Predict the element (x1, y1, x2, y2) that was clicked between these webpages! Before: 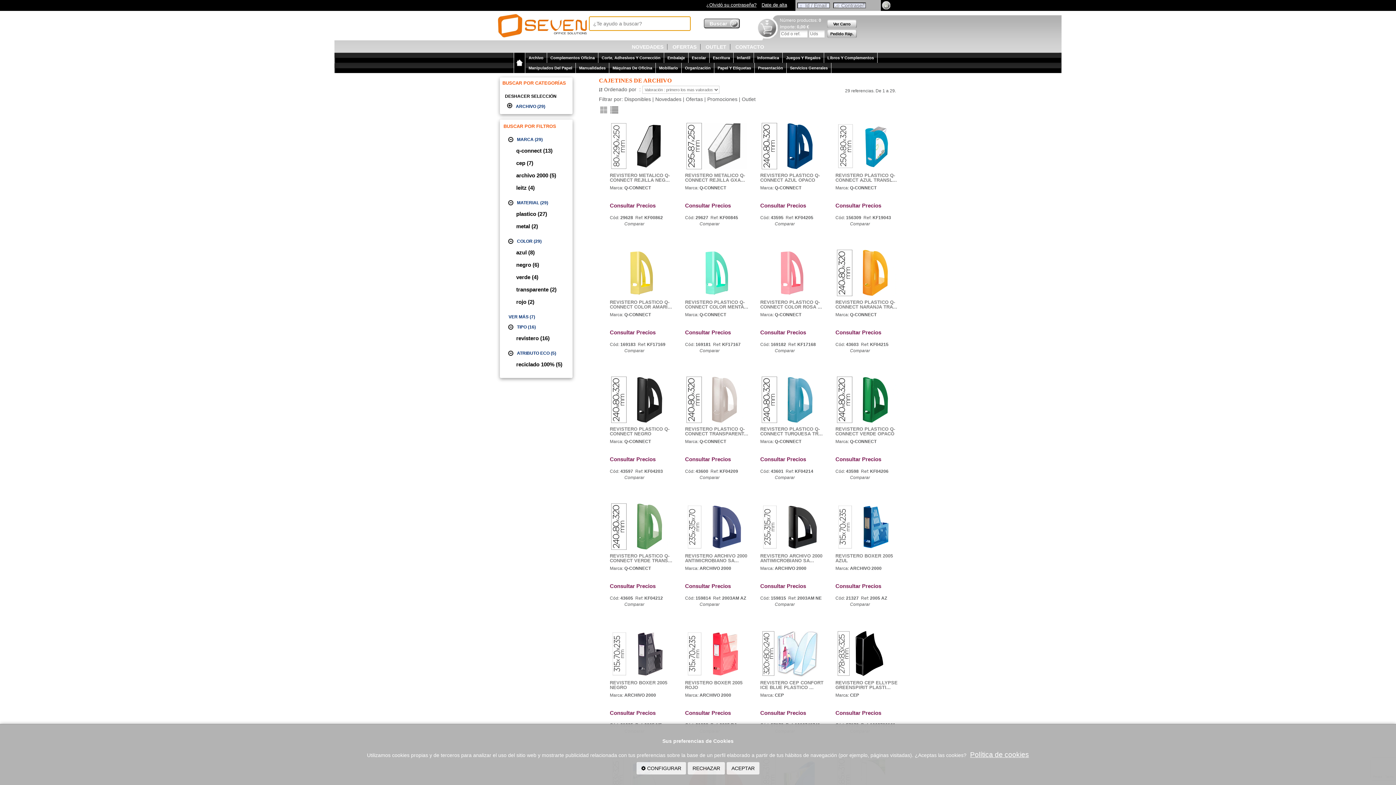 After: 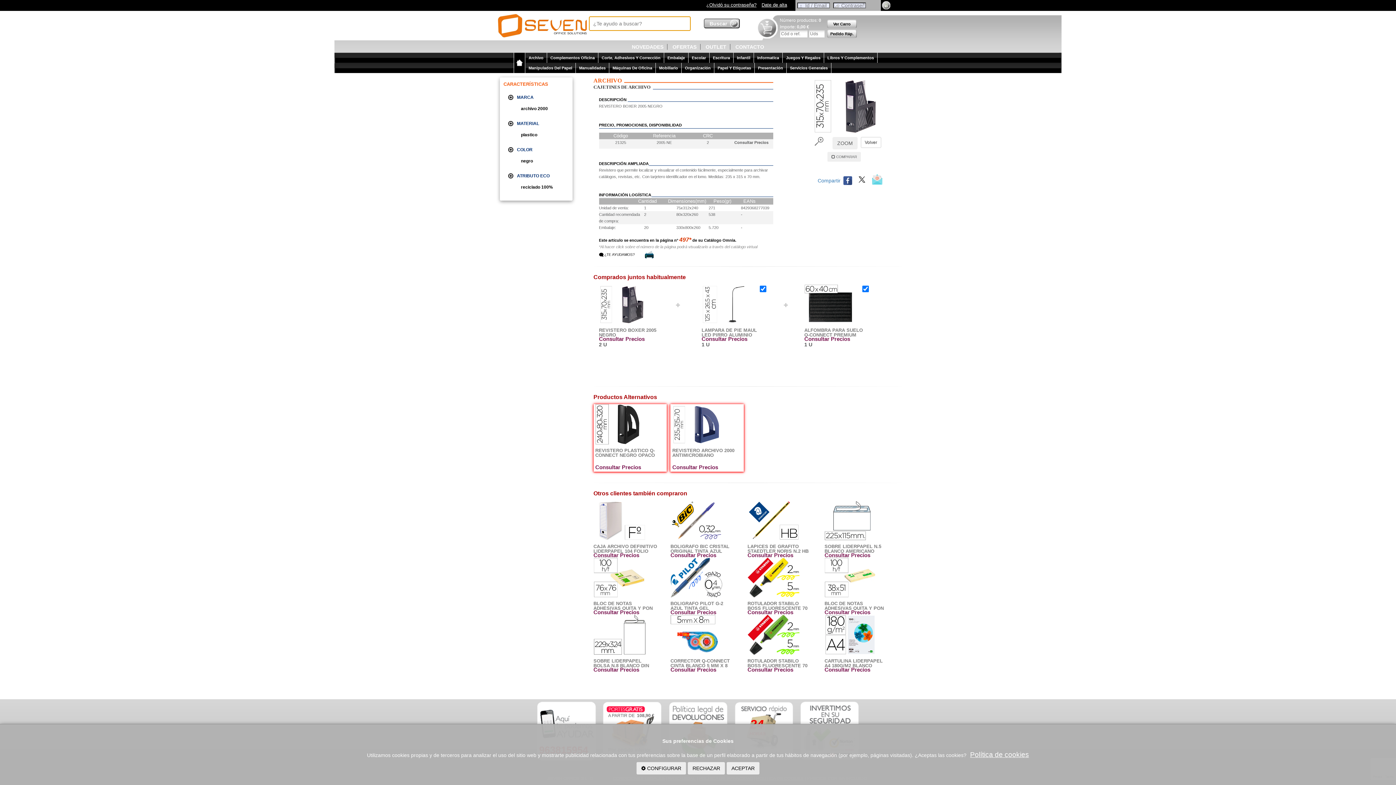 Action: label: REVISTERO BOXER 2005 NEGRO bbox: (610, 680, 673, 689)